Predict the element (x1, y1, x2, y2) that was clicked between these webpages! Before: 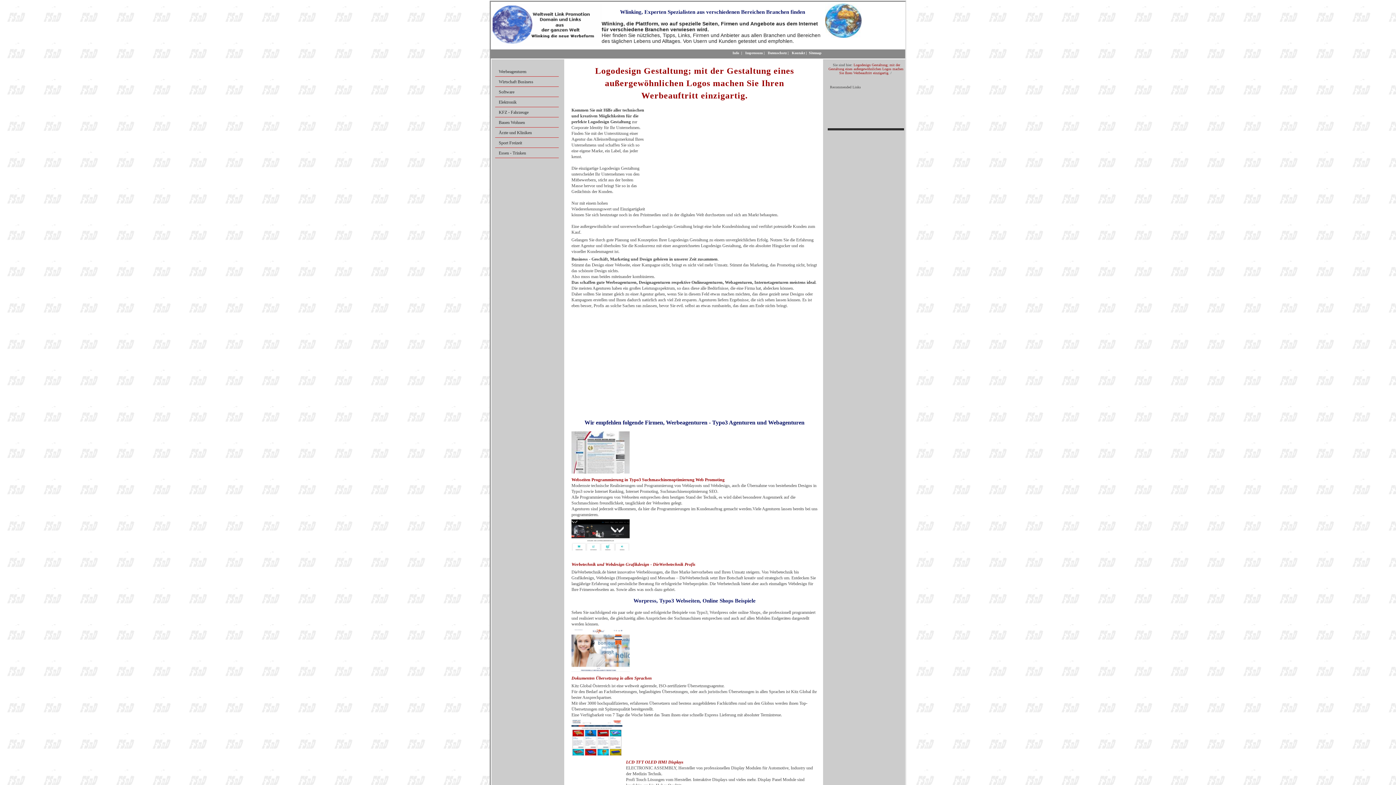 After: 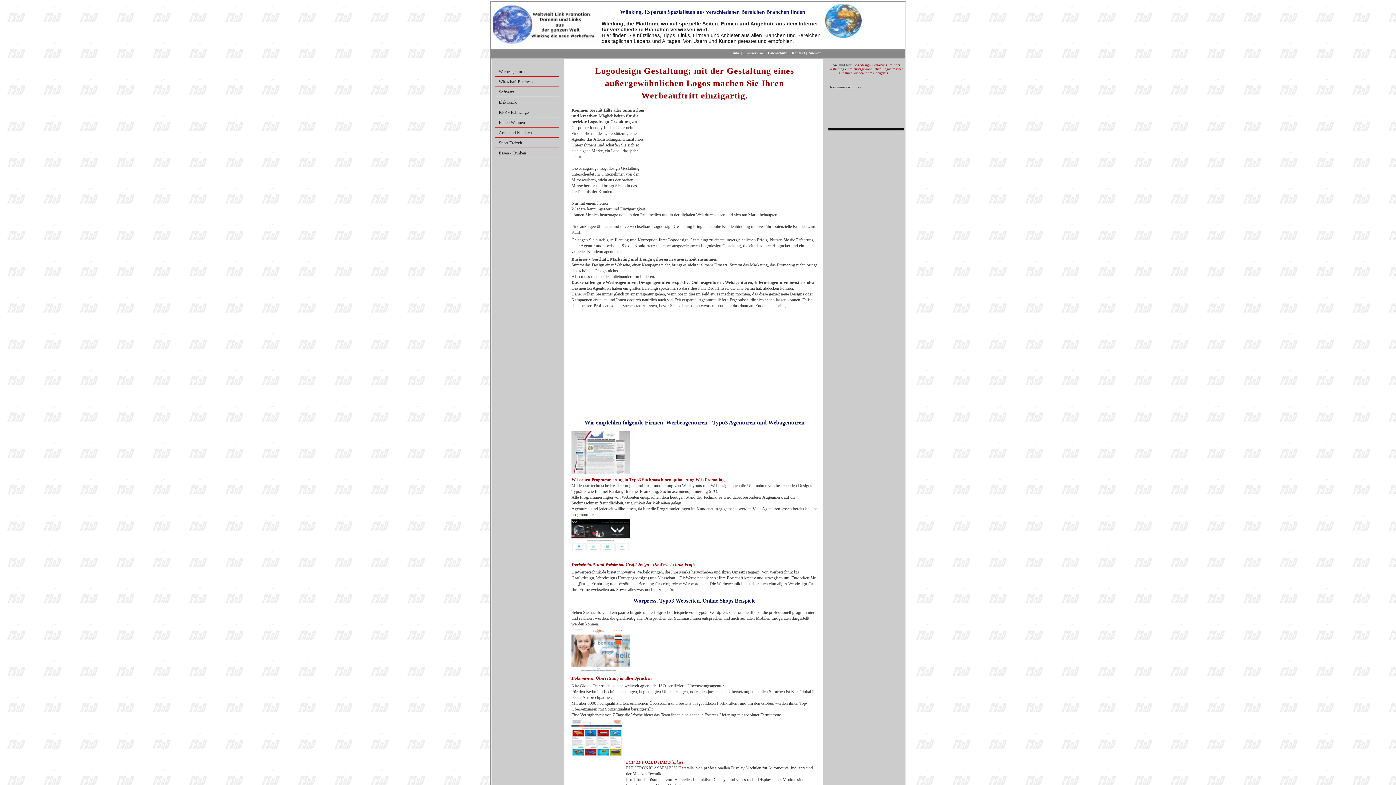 Action: label: LCD TFT OLED HMI Displays bbox: (626, 760, 683, 765)